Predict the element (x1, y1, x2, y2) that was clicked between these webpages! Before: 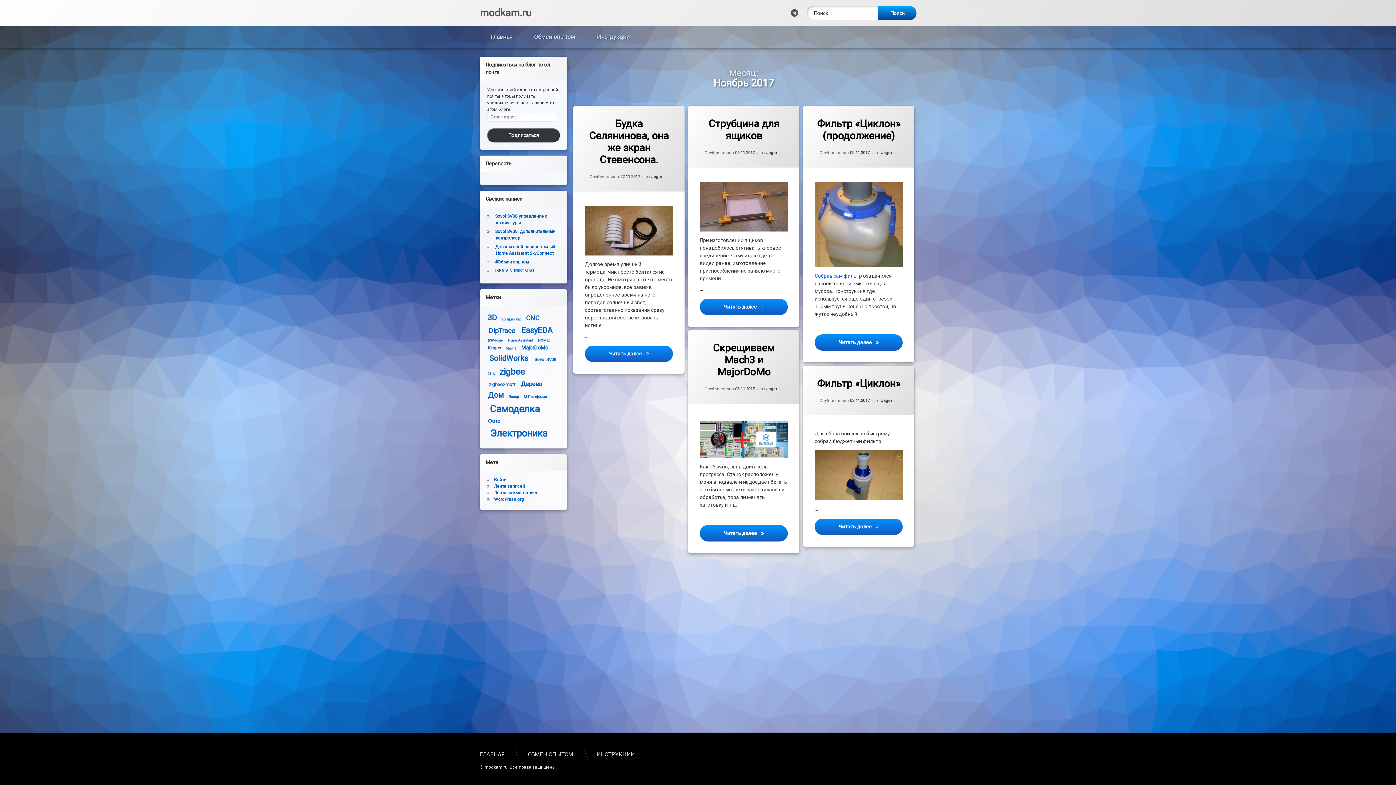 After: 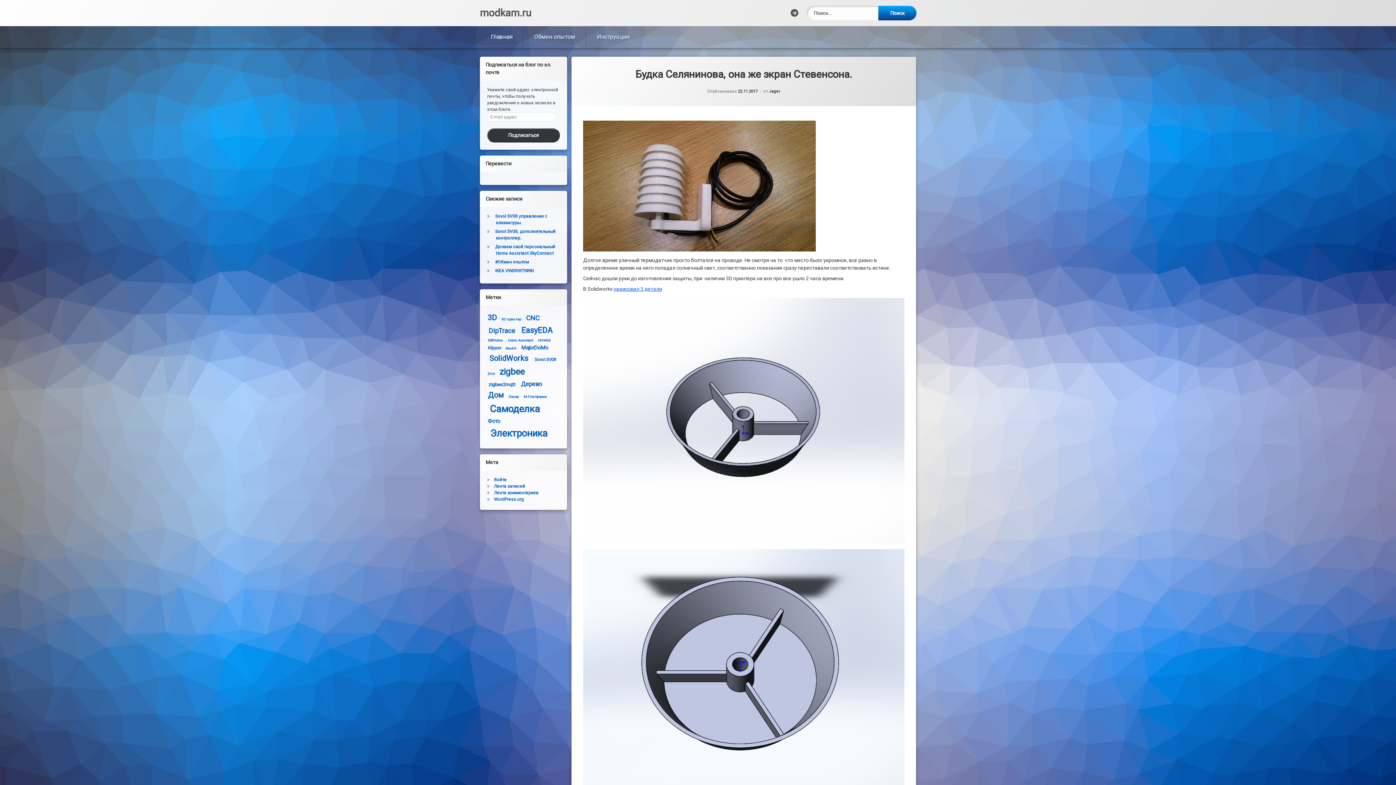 Action: label: 22.11.2017 bbox: (620, 174, 639, 179)